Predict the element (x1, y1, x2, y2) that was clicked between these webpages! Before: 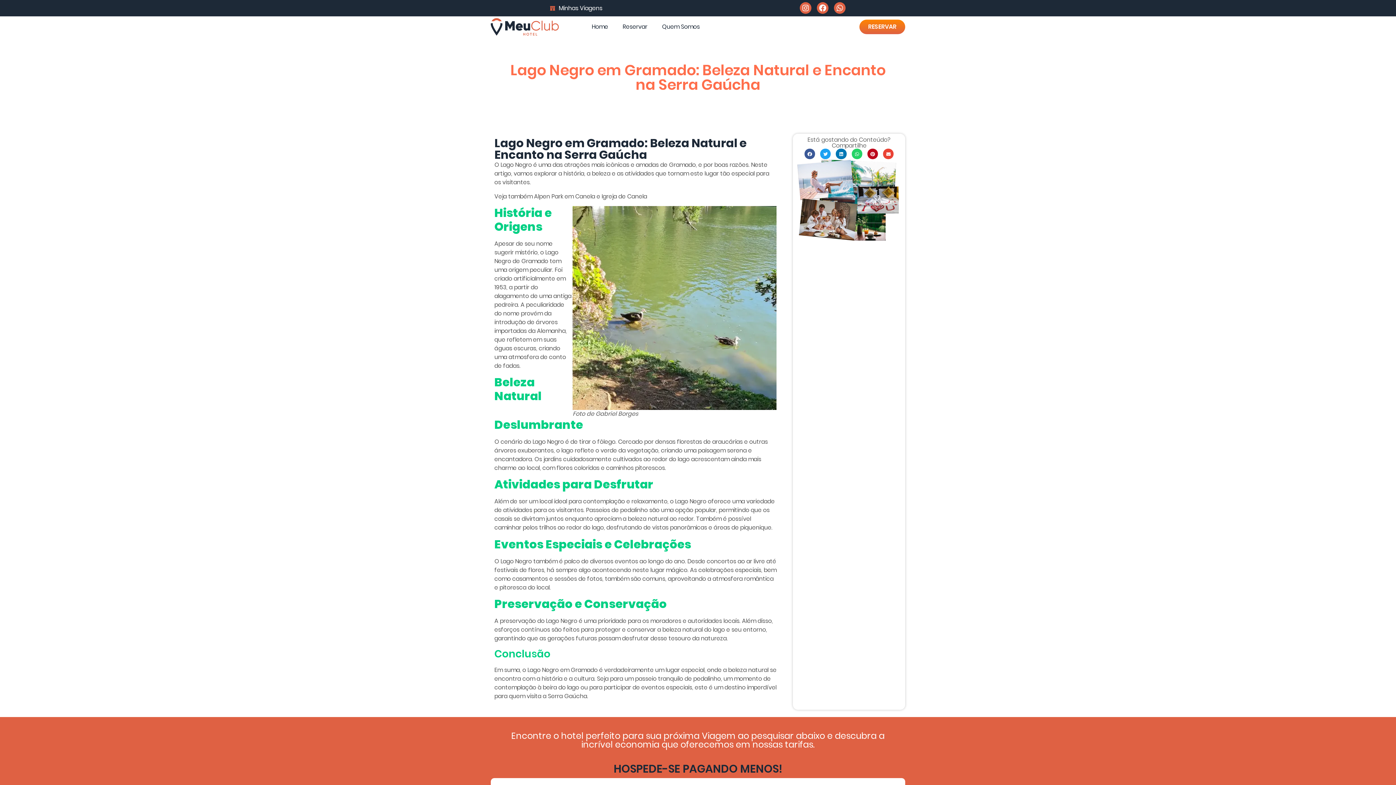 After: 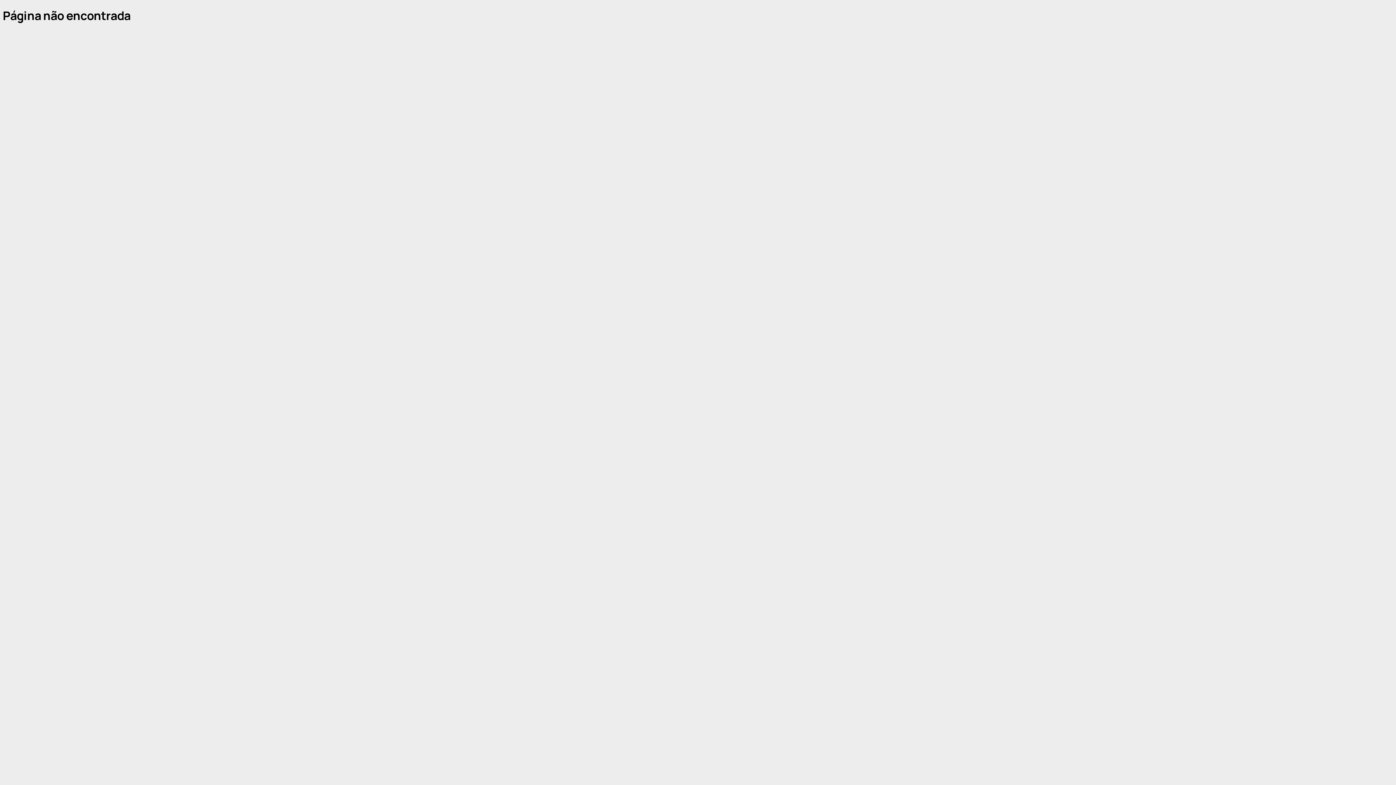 Action: bbox: (615, 18, 654, 35) label: Reservar